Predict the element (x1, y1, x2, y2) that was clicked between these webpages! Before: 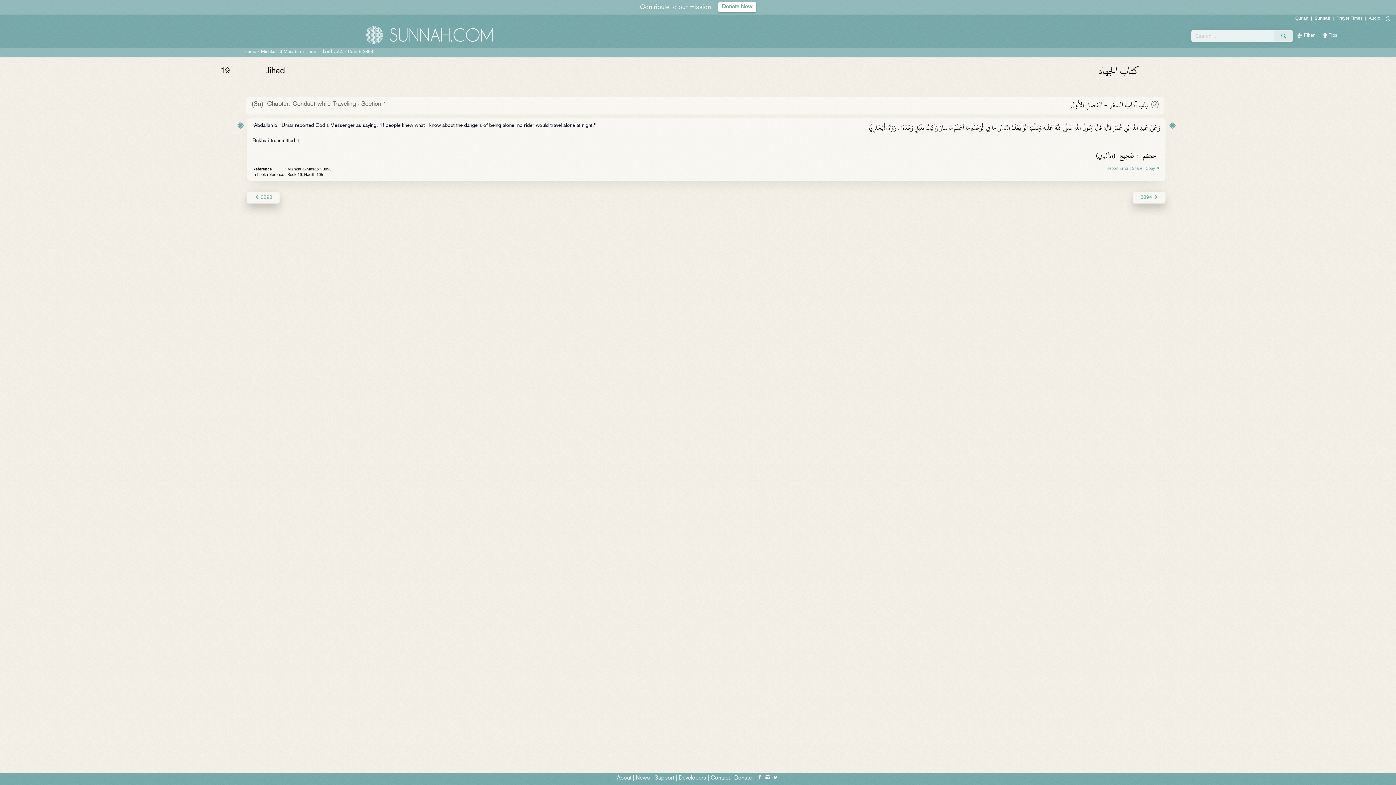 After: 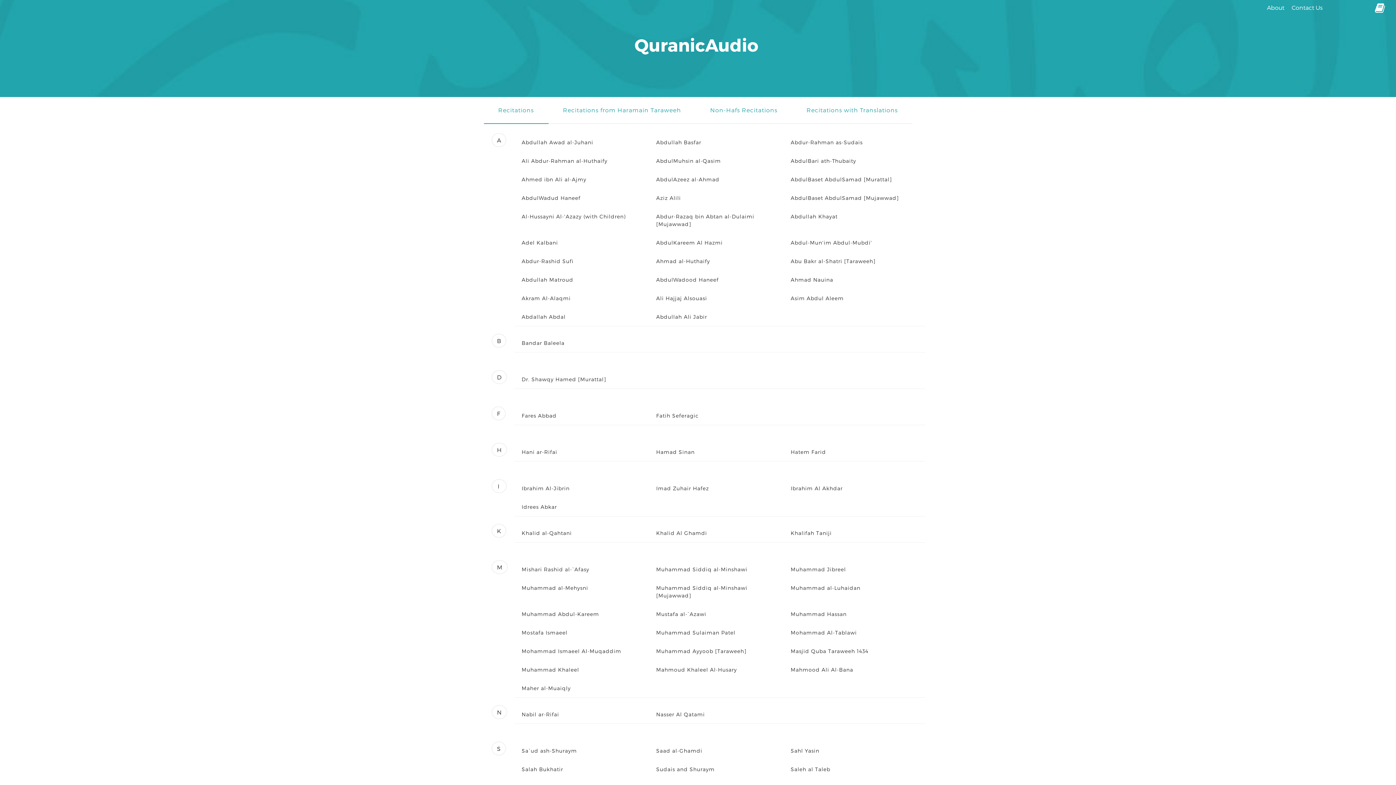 Action: label: Audio bbox: (1366, 15, 1383, 22)